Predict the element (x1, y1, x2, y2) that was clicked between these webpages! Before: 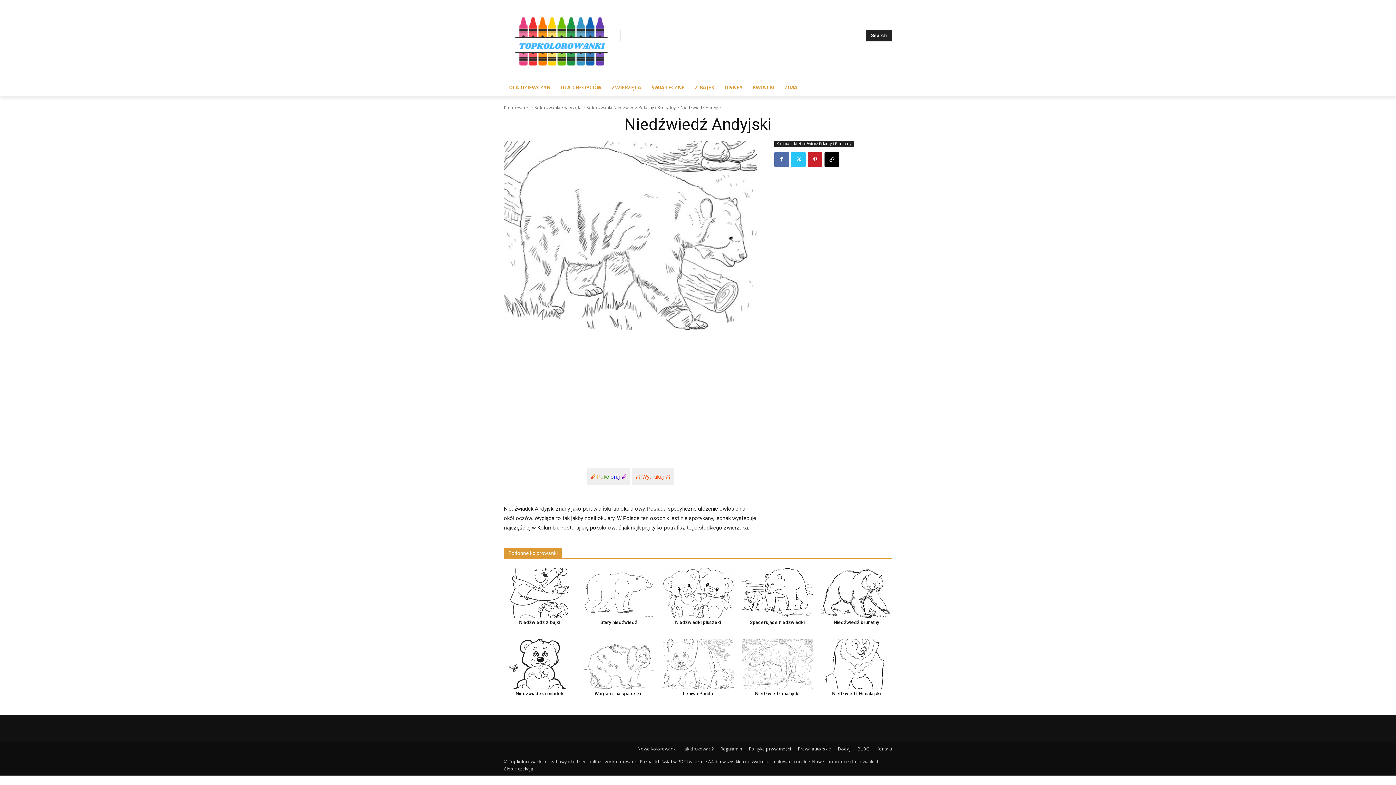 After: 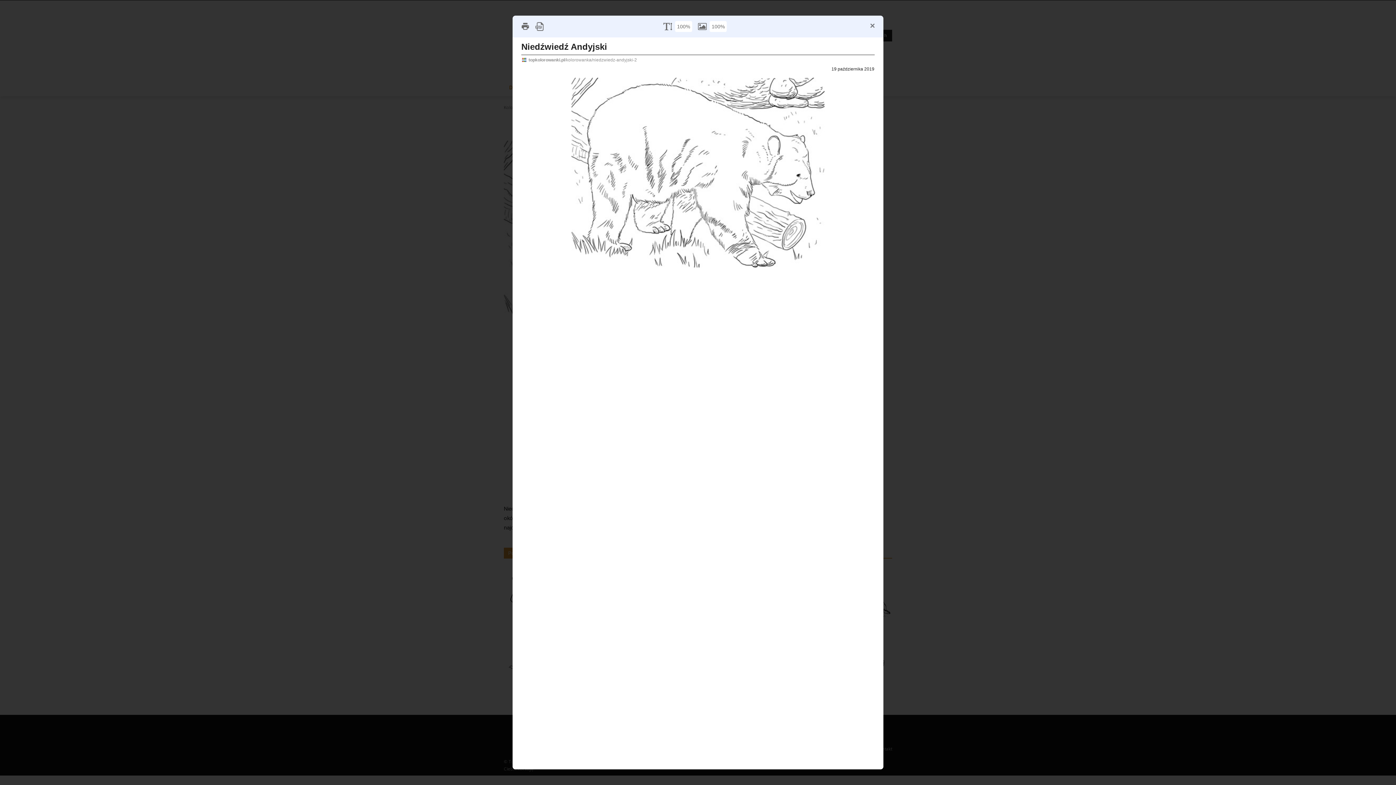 Action: label: 🖨️ Wydrukuj 🖨️ bbox: (635, 473, 670, 480)